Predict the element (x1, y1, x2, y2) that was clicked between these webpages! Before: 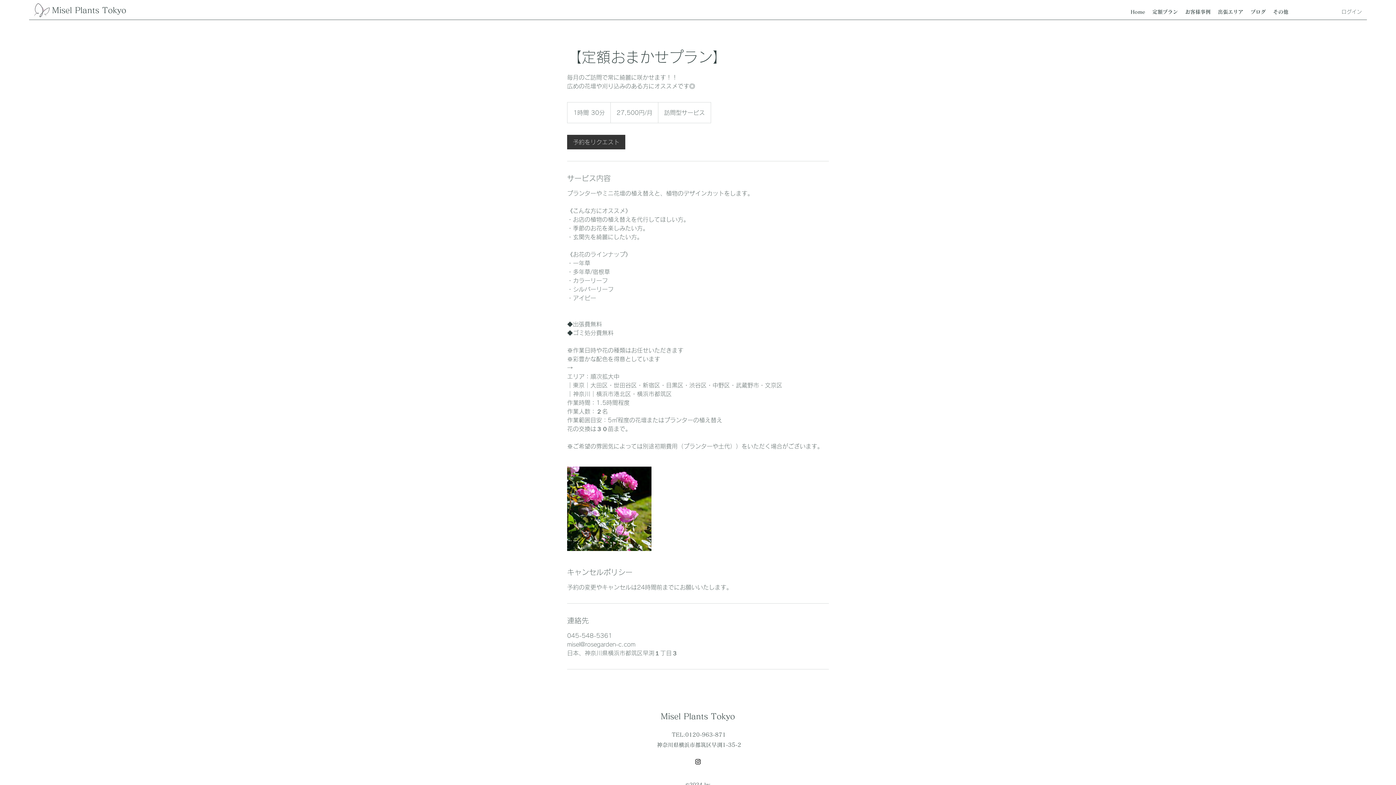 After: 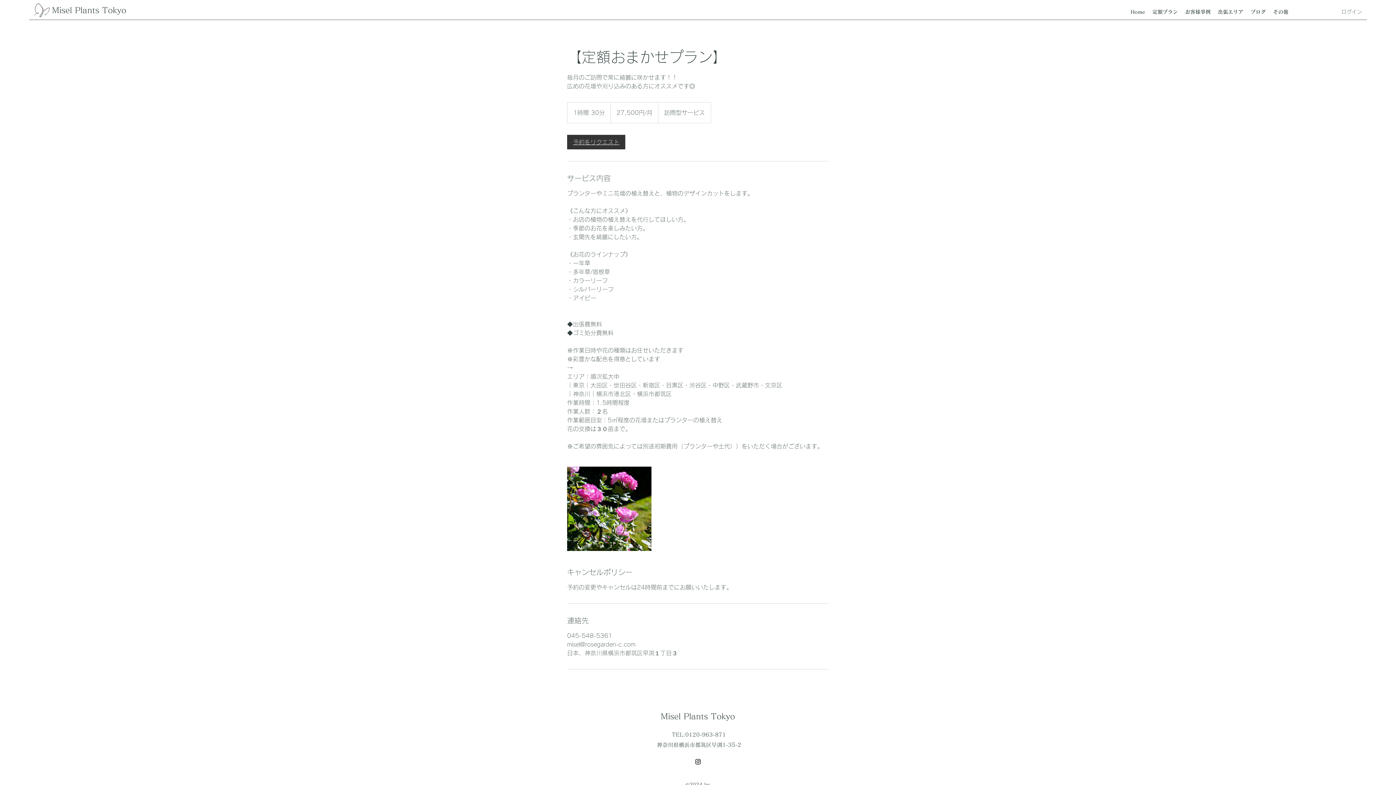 Action: label: 予約をリクエスト bbox: (567, 134, 625, 149)